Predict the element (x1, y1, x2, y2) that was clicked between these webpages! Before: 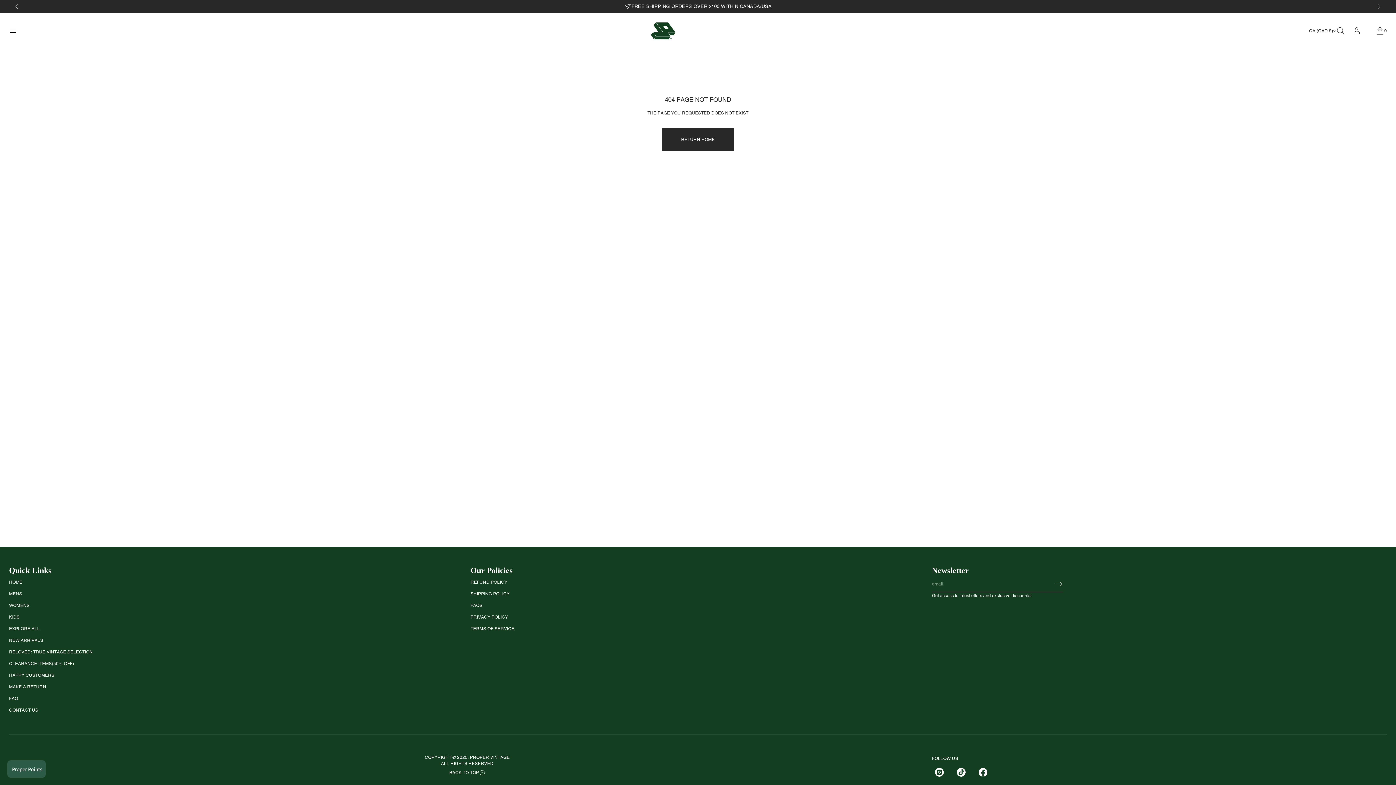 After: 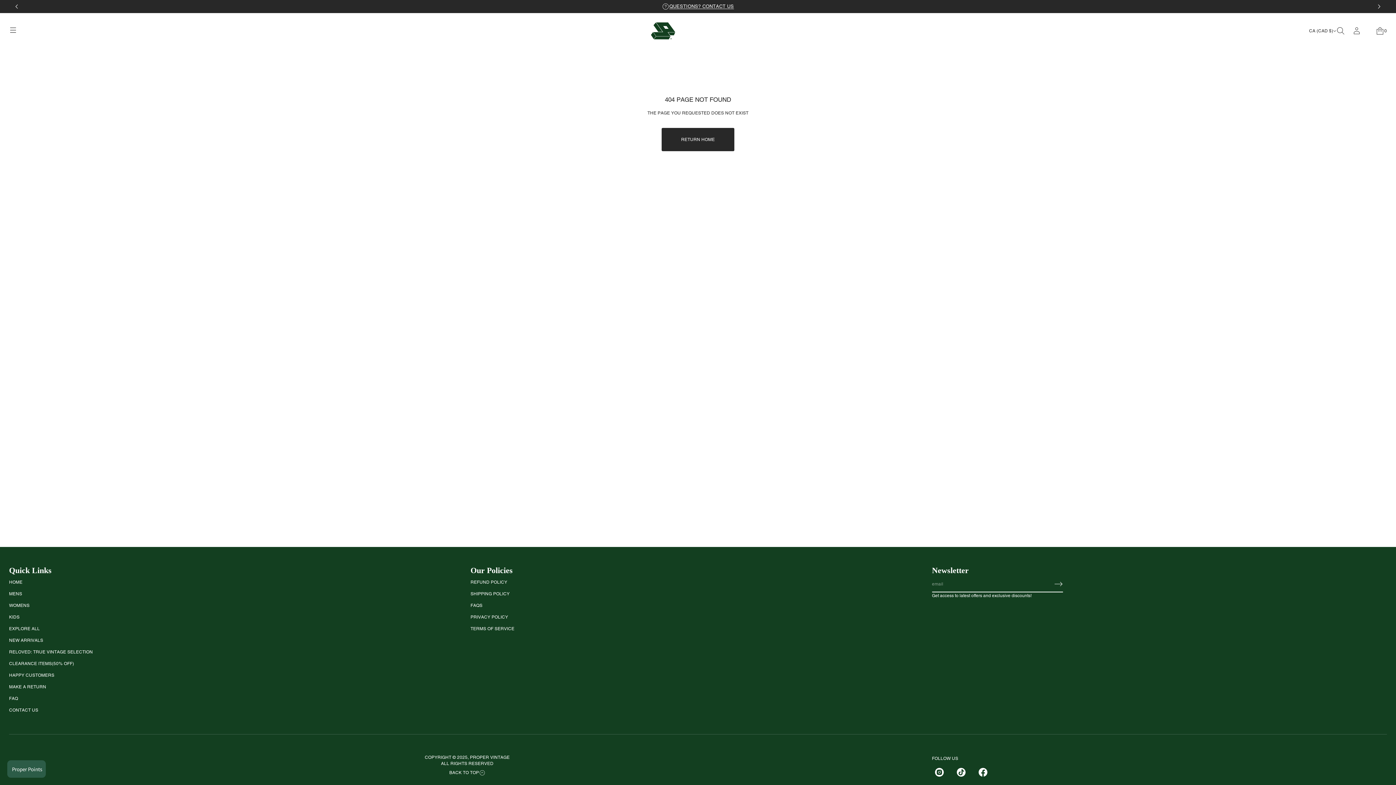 Action: bbox: (720, 3, 785, 9) label: QUESTIONS? CONTACT US